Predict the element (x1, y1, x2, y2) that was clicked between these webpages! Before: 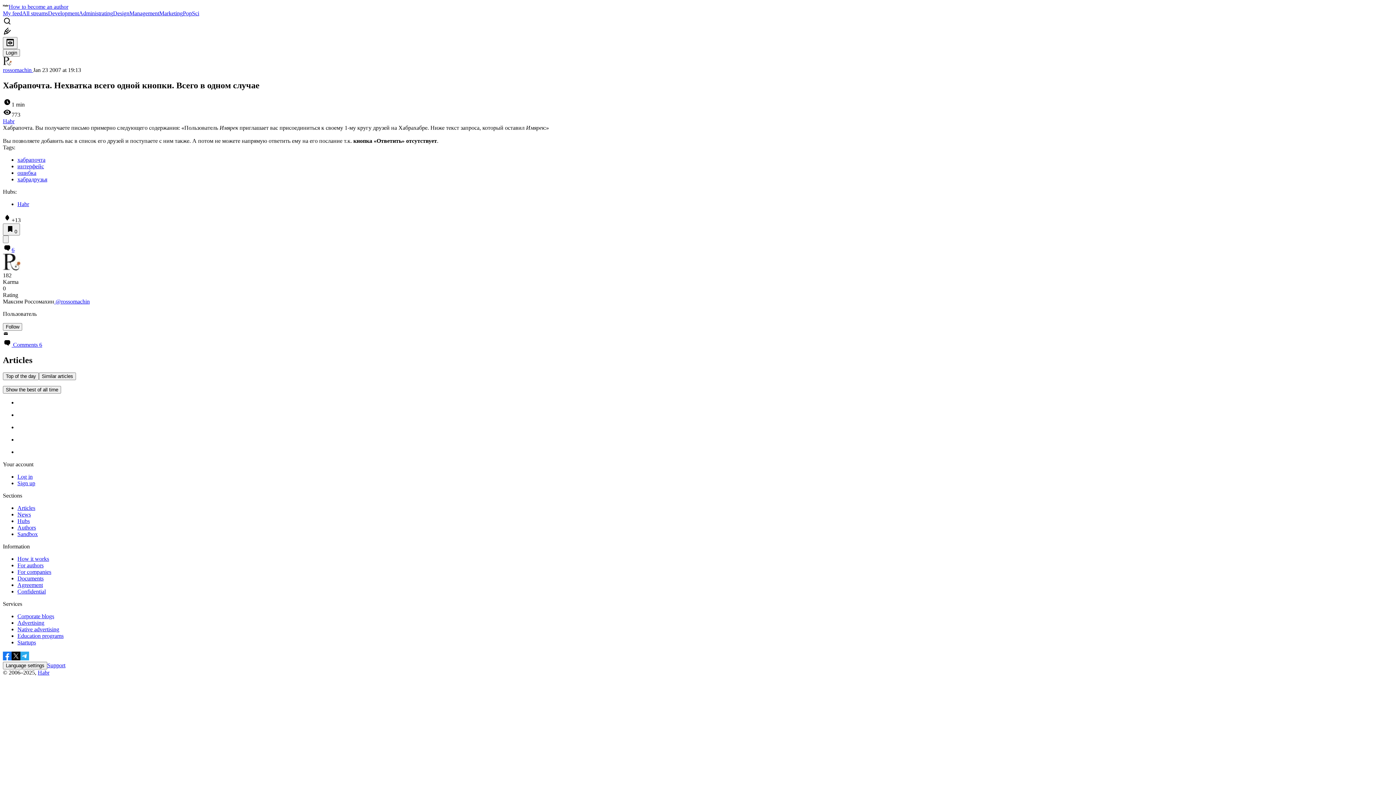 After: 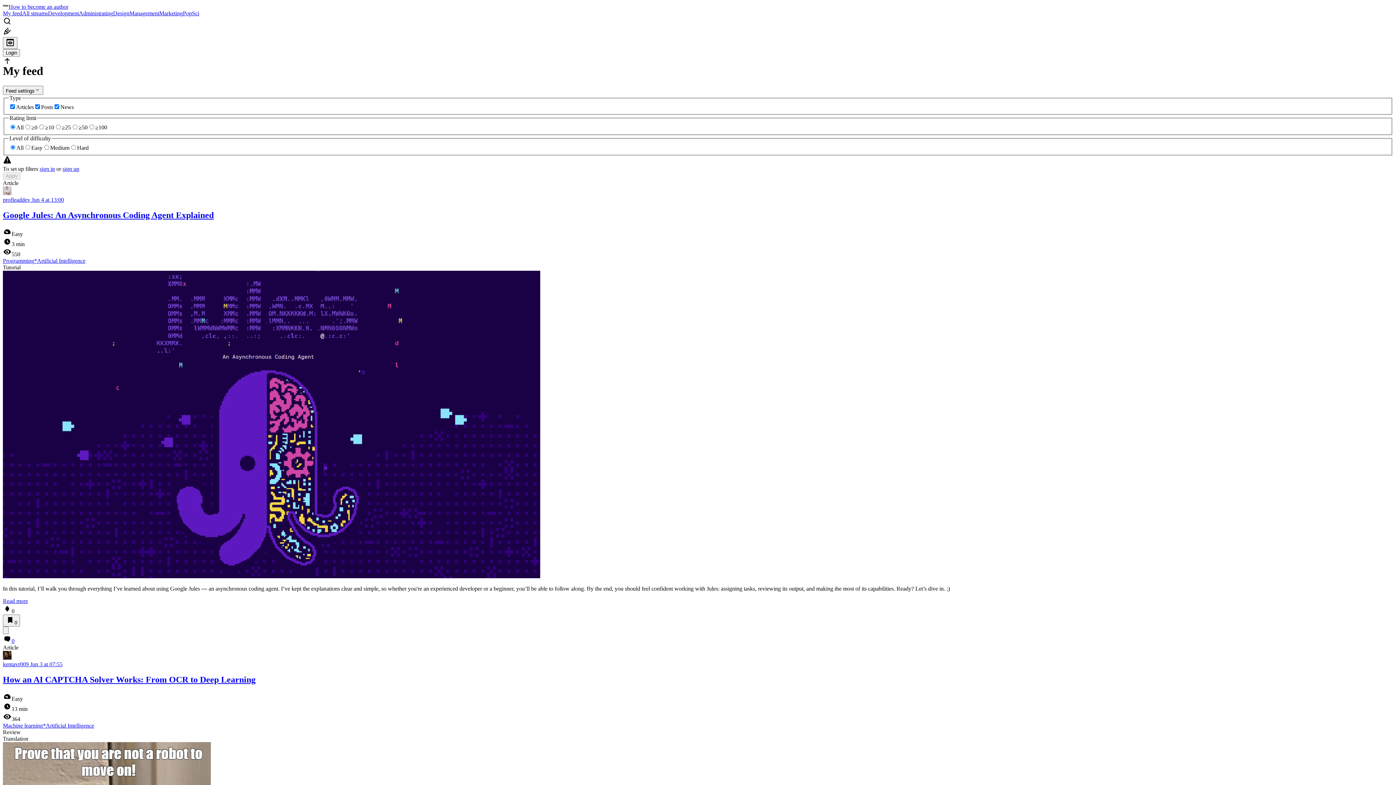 Action: bbox: (2, 10, 22, 16) label: My feed